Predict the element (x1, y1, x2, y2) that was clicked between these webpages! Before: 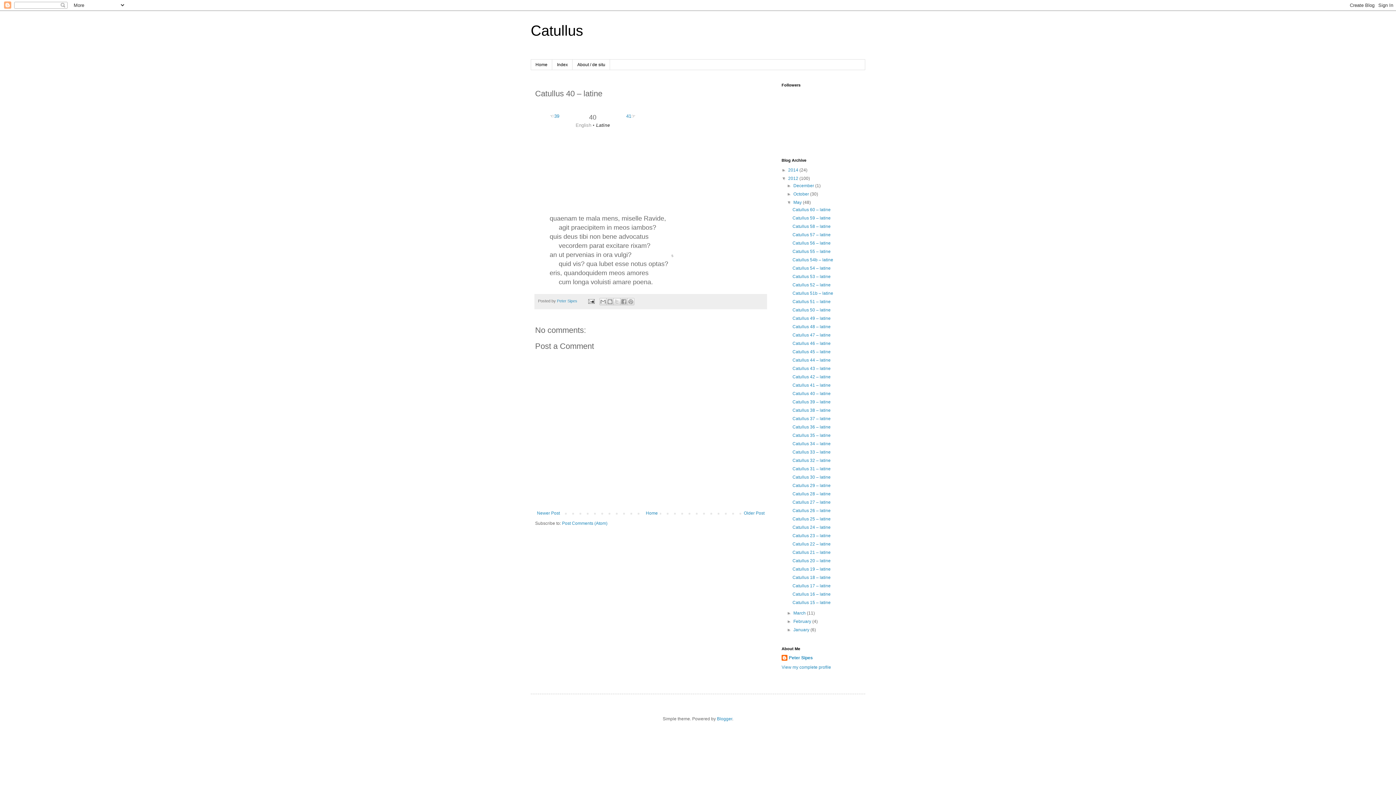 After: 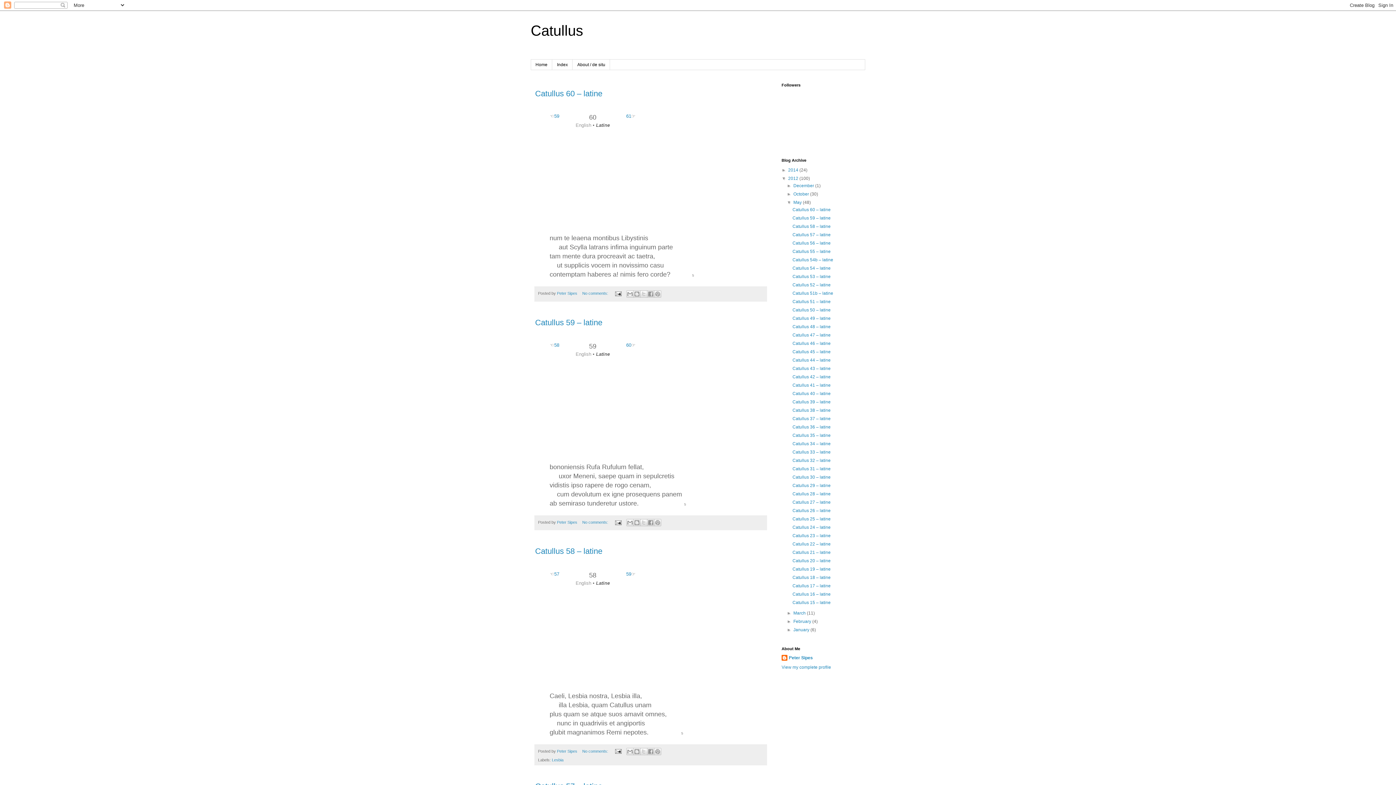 Action: bbox: (793, 200, 803, 205) label: May 